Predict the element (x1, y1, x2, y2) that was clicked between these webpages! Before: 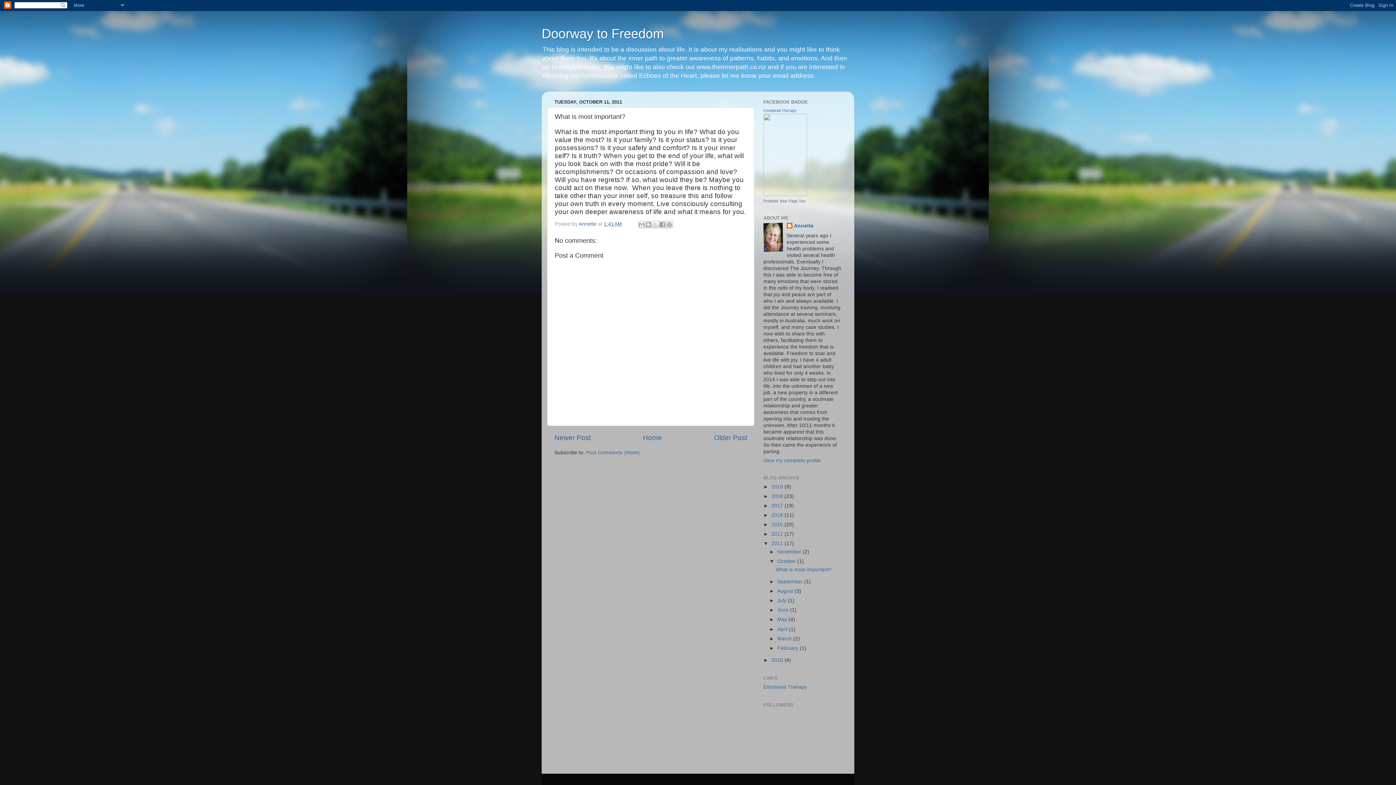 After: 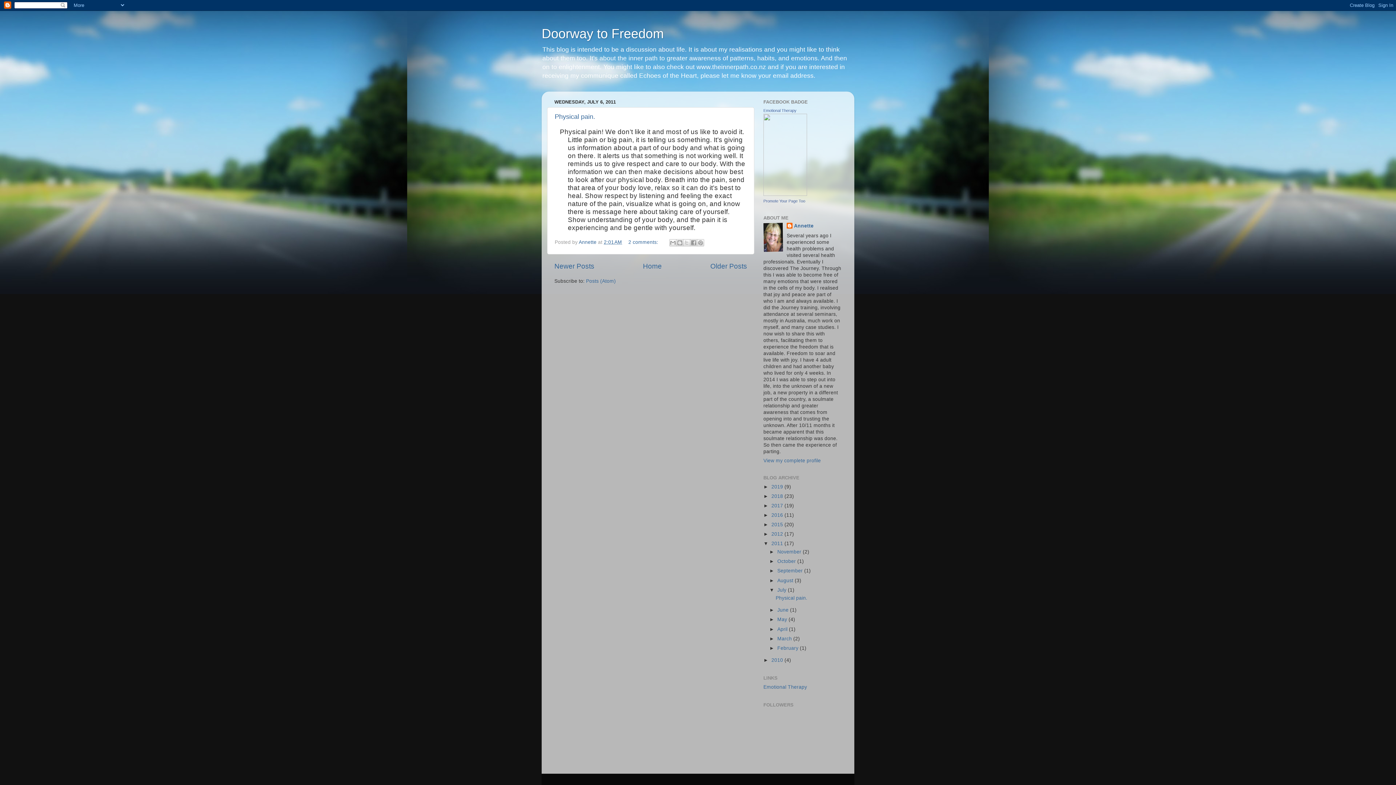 Action: bbox: (777, 598, 788, 603) label: July 